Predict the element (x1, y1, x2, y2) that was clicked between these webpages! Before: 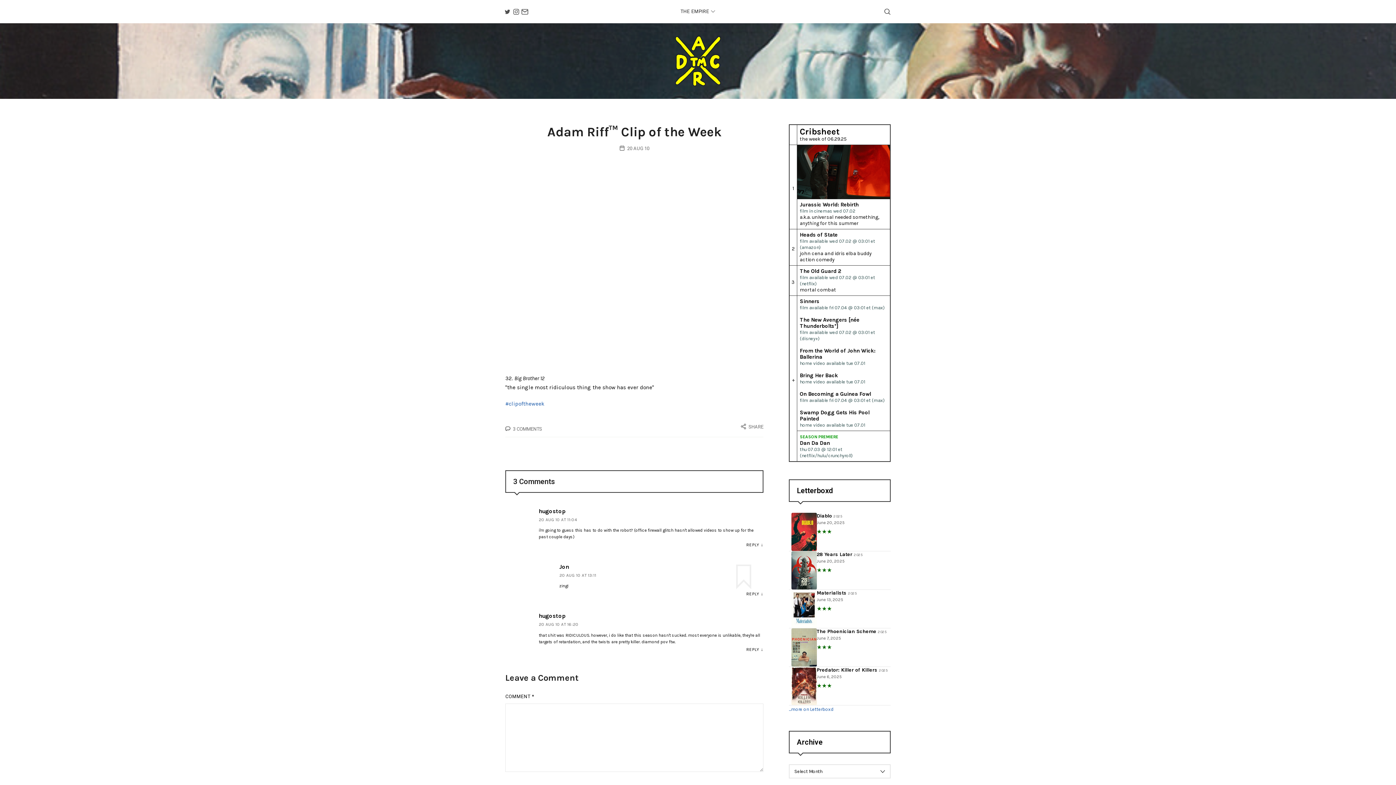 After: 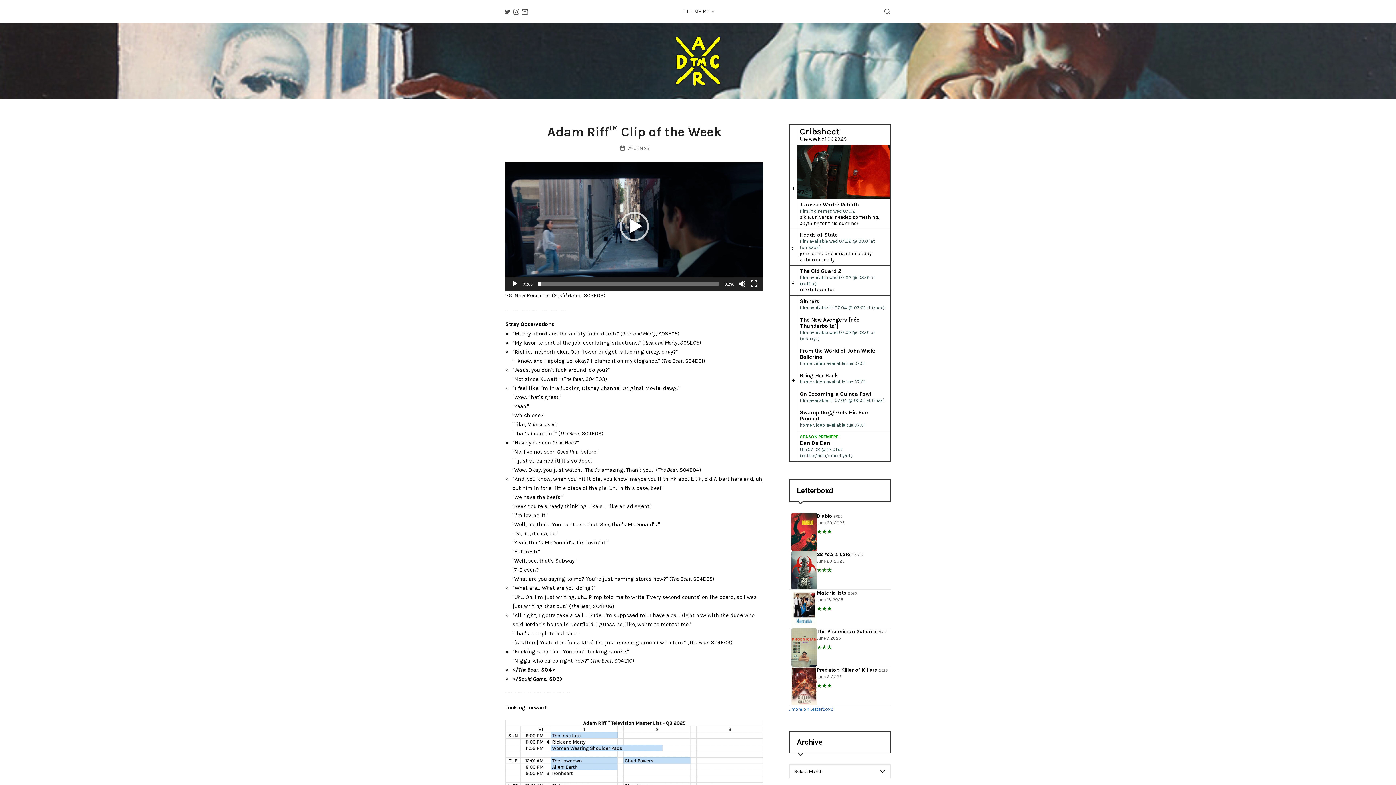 Action: label: Adam Riff™ bbox: (650, 23, 745, 98)